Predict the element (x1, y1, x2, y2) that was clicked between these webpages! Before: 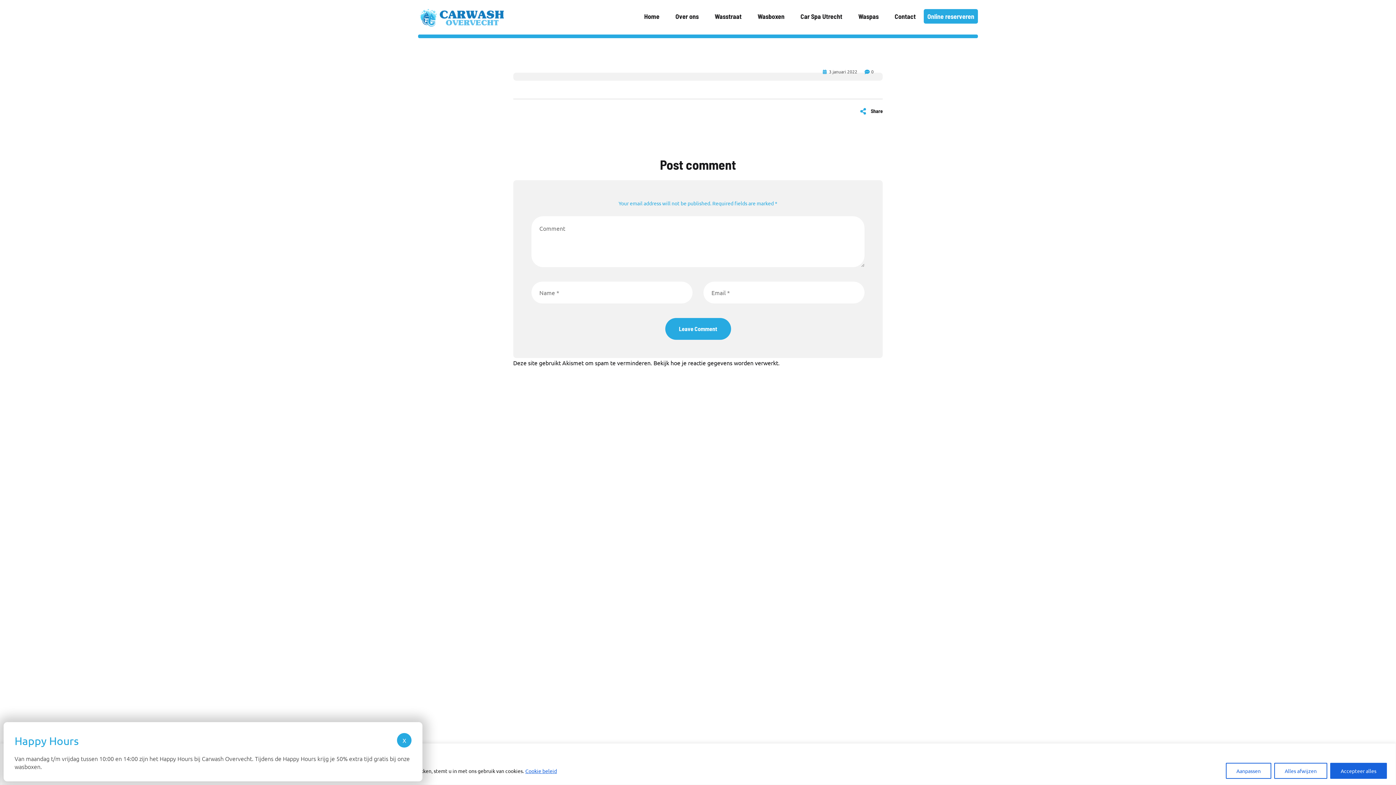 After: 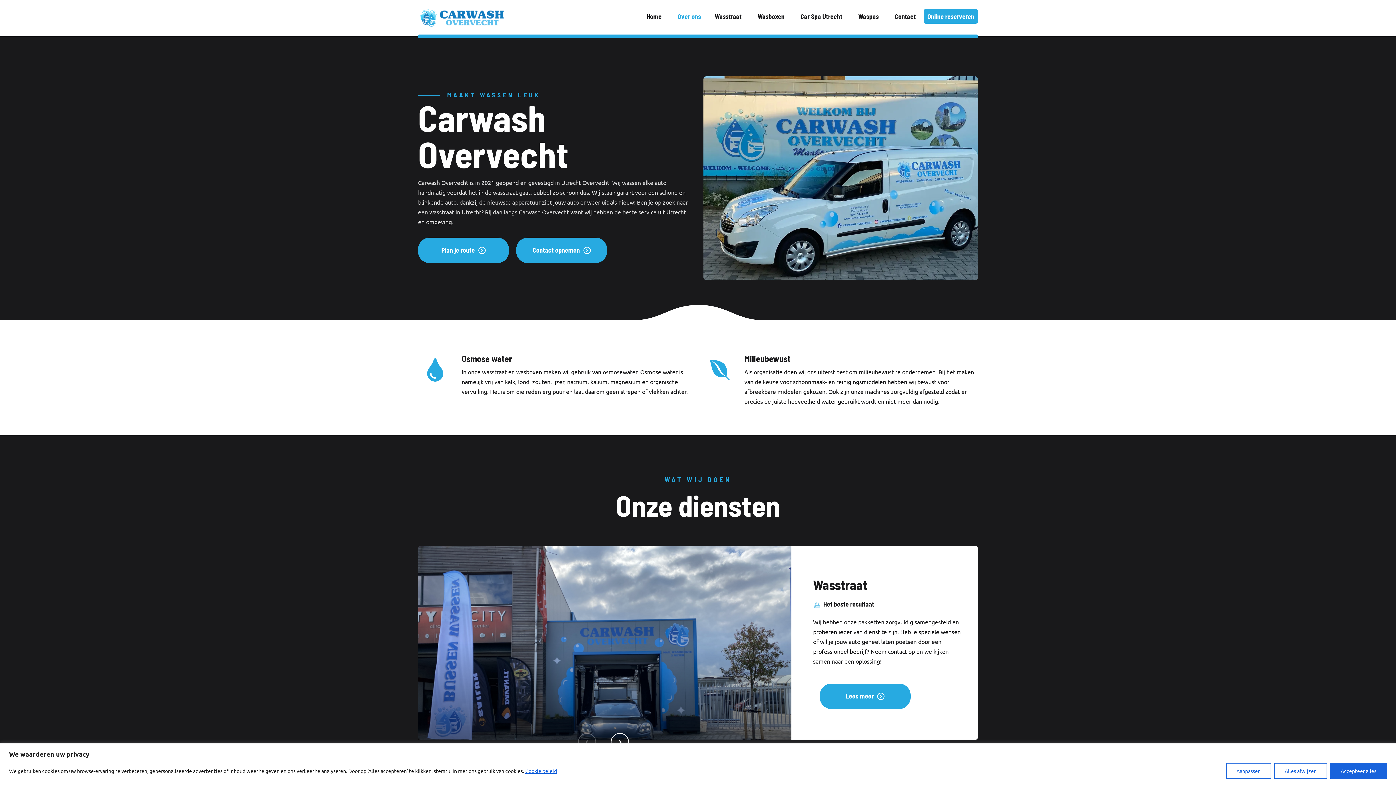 Action: label: Over ons bbox: (667, 12, 706, 20)